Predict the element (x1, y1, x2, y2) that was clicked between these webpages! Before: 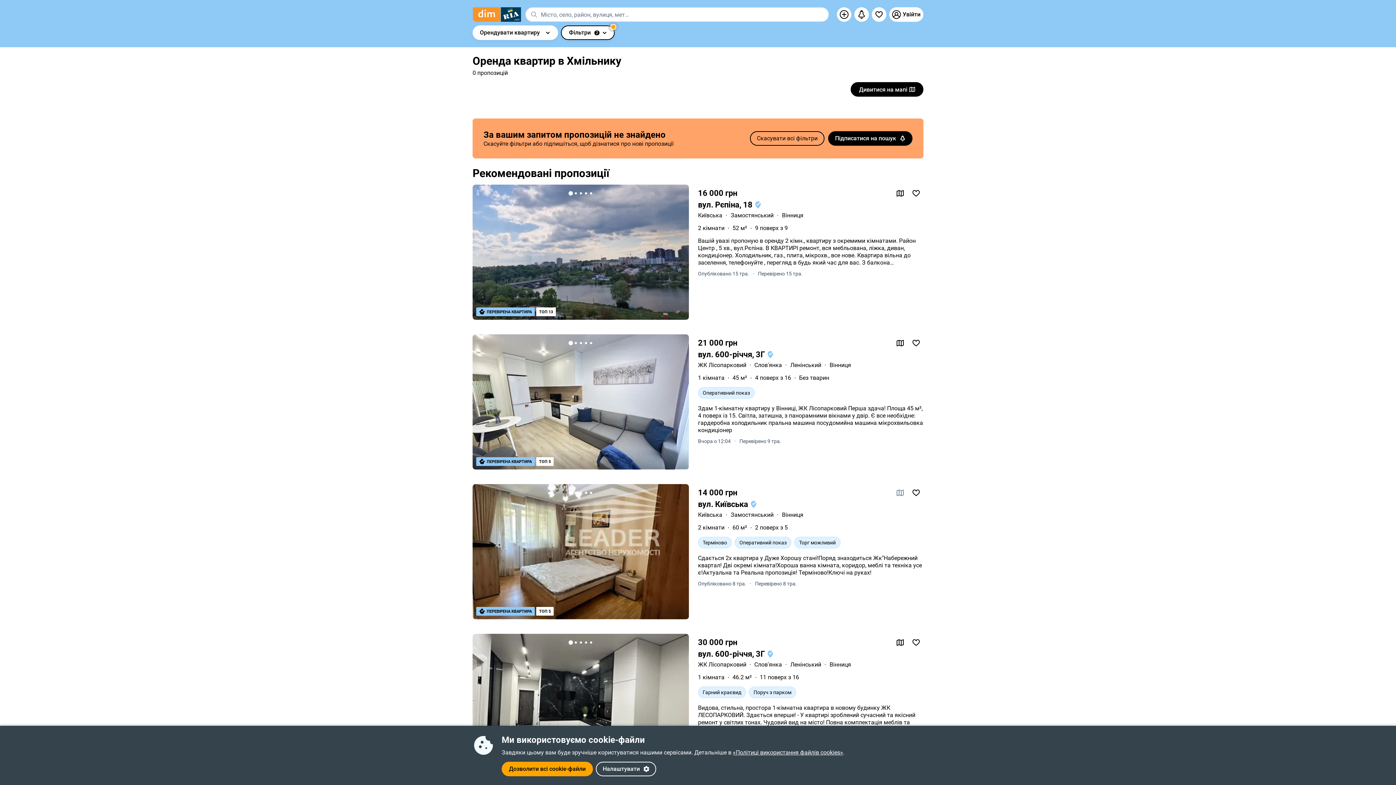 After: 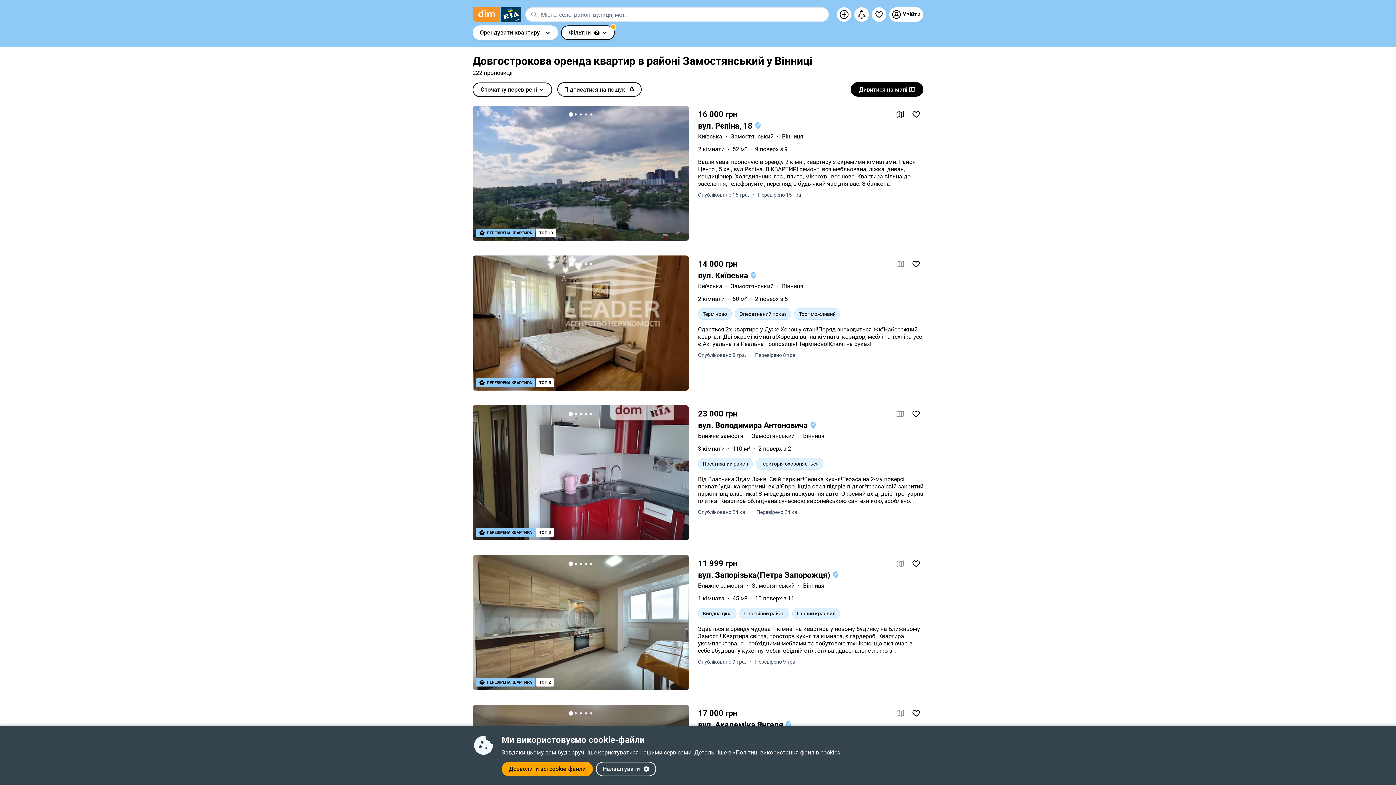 Action: label: Замостянський bbox: (730, 511, 773, 518)